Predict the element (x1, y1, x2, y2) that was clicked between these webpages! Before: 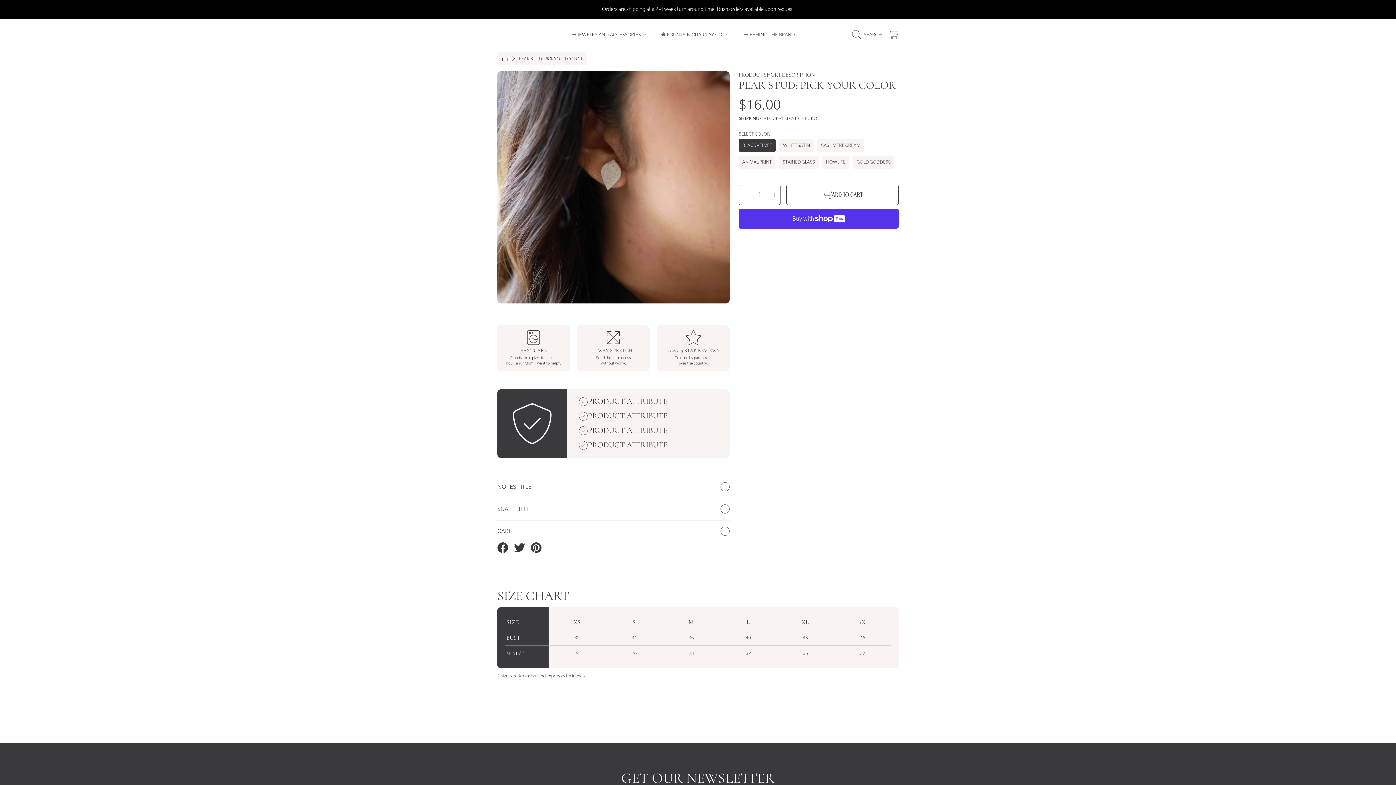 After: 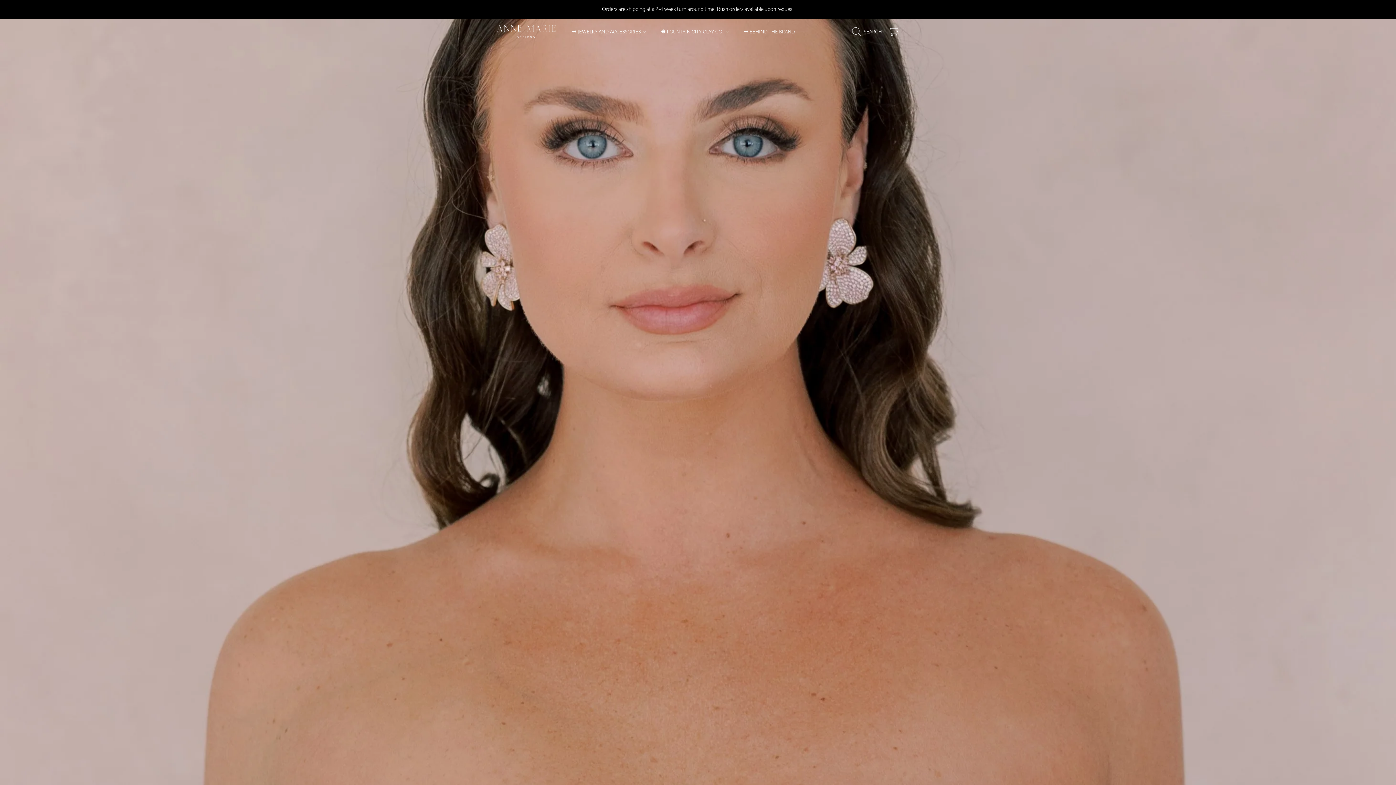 Action: bbox: (493, 27, 560, 41)